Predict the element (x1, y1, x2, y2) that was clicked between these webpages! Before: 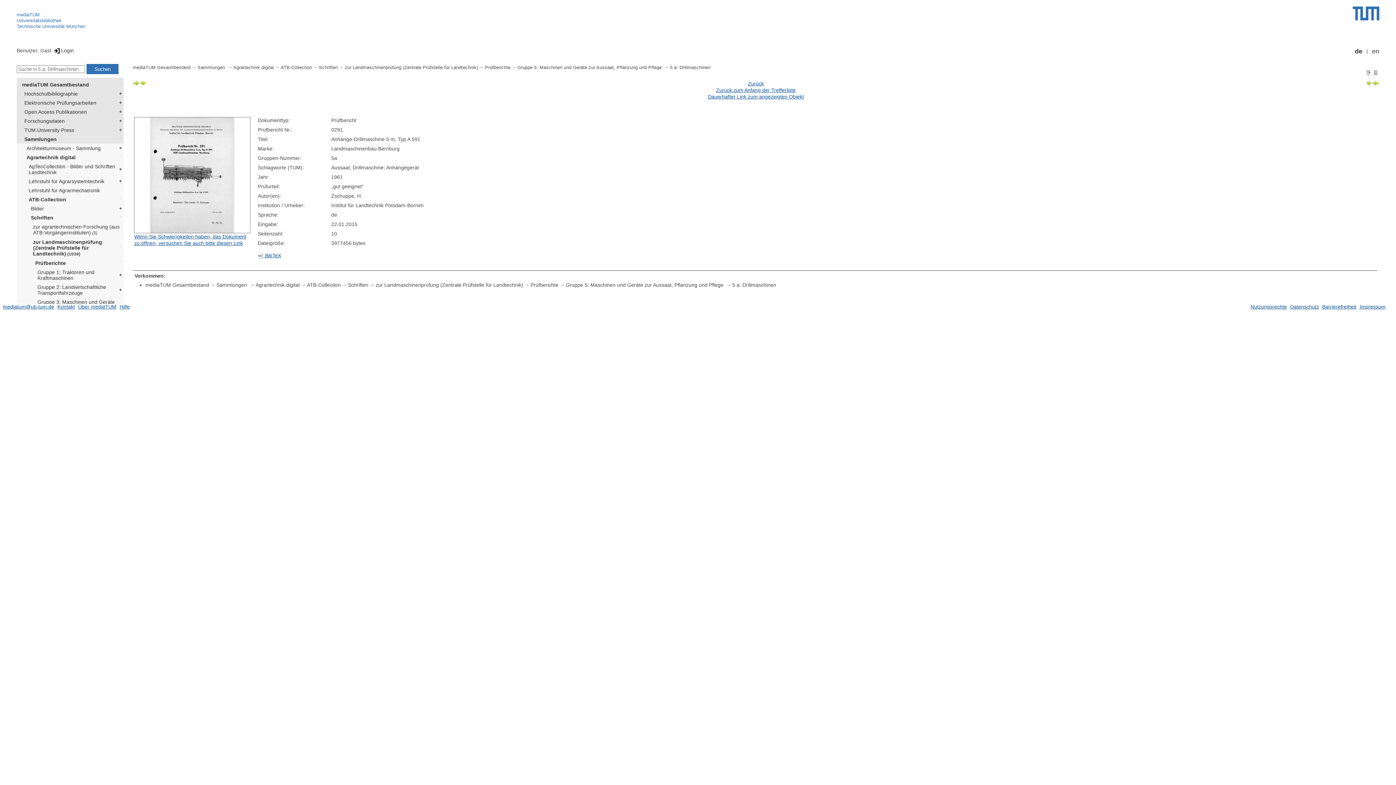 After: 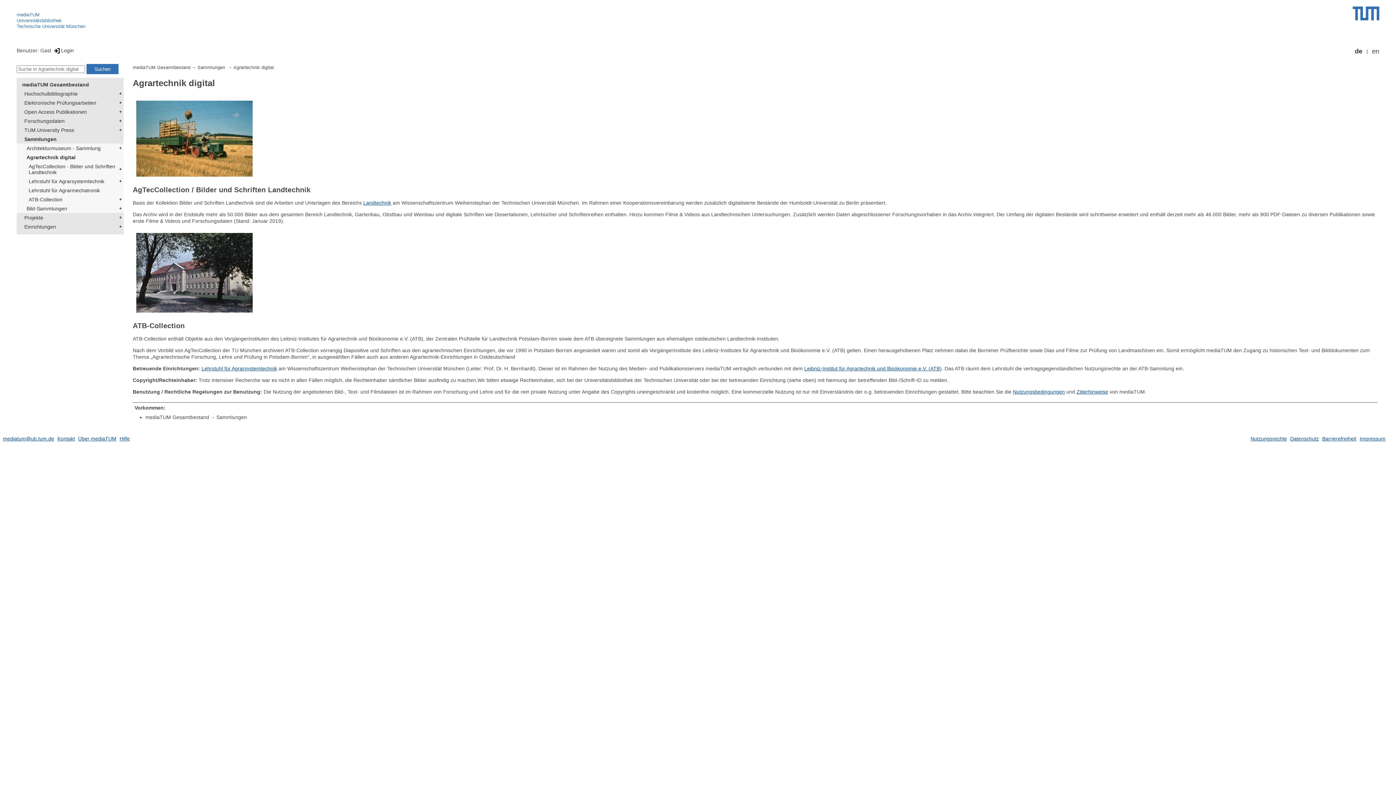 Action: bbox: (233, 64, 280, 71) label: Agrartechnik digital